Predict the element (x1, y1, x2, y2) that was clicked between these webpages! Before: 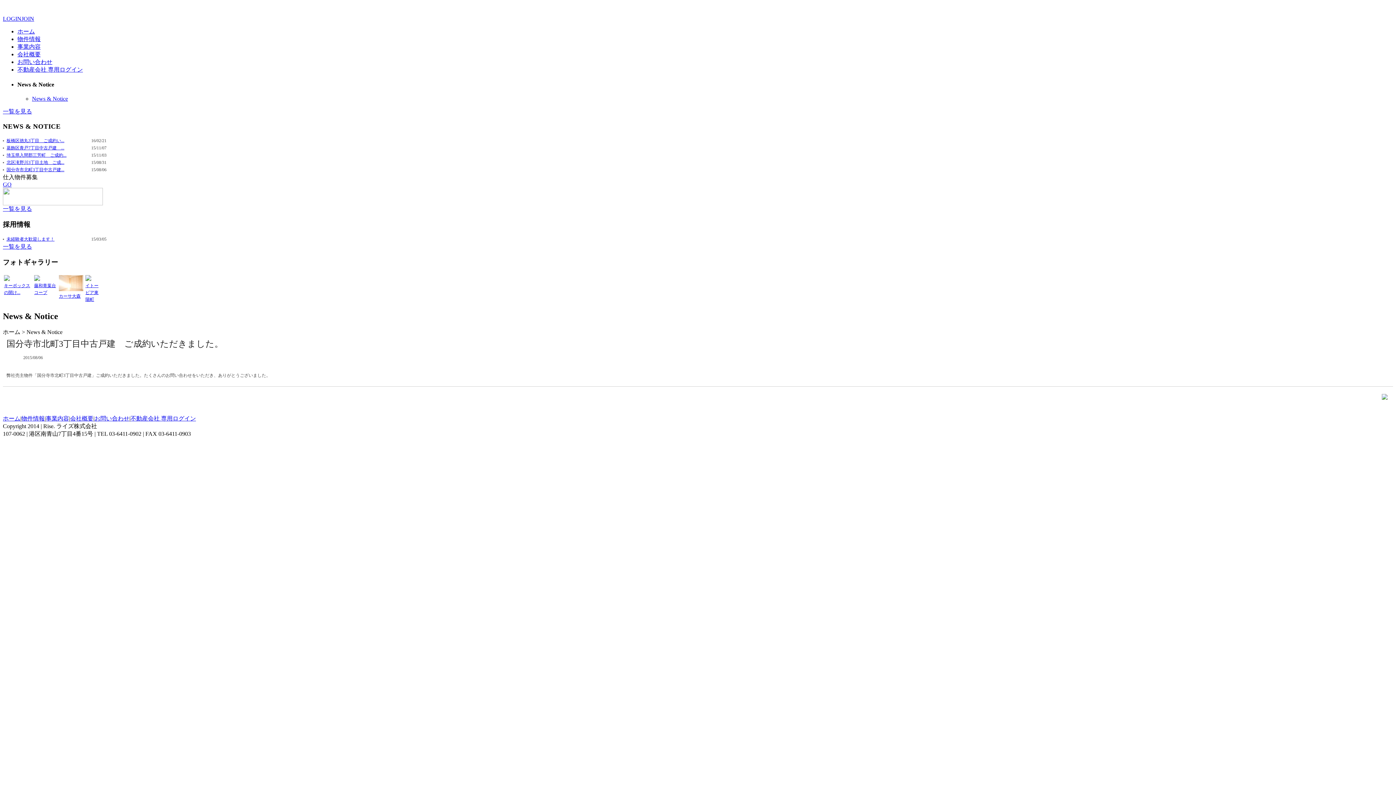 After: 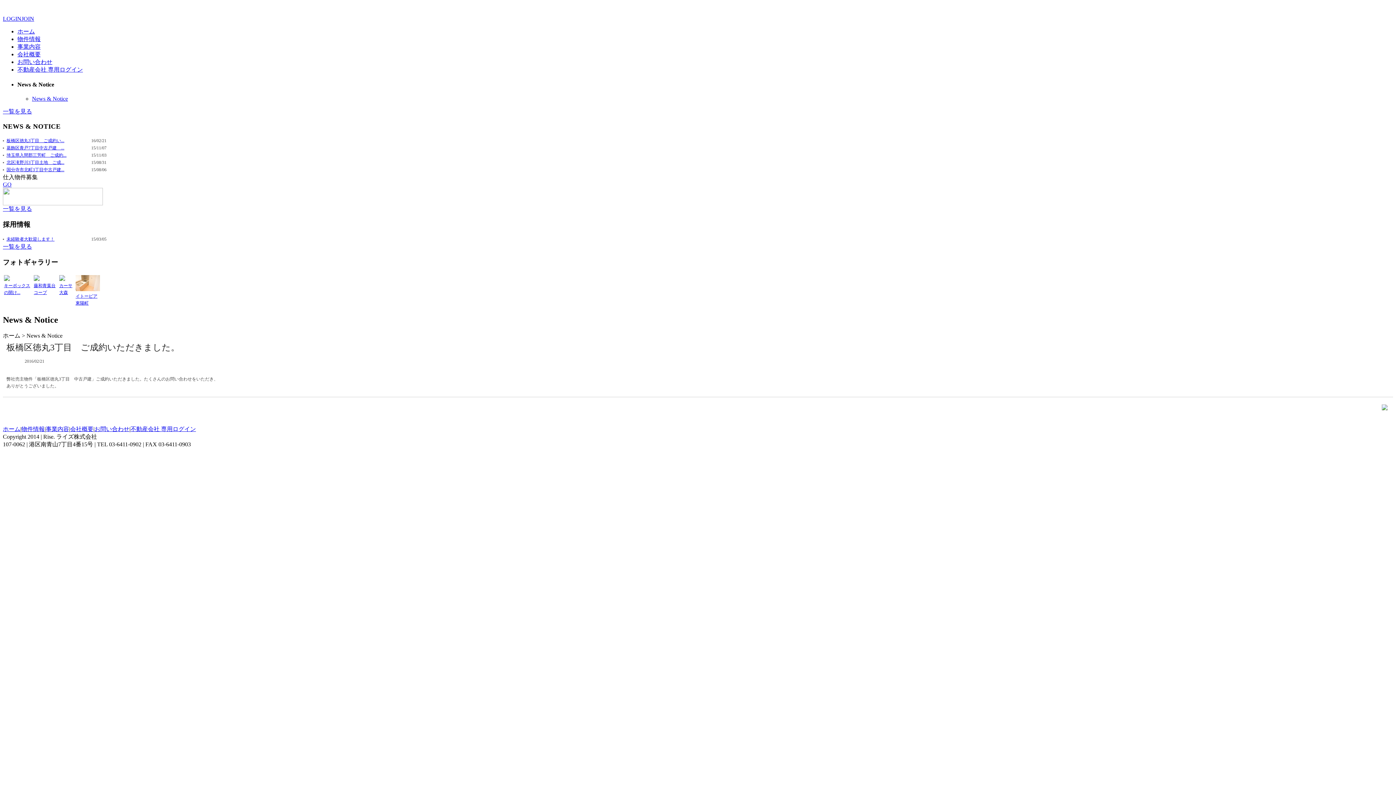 Action: label: 板橋区徳丸3丁目　ご成約い... bbox: (6, 138, 64, 143)